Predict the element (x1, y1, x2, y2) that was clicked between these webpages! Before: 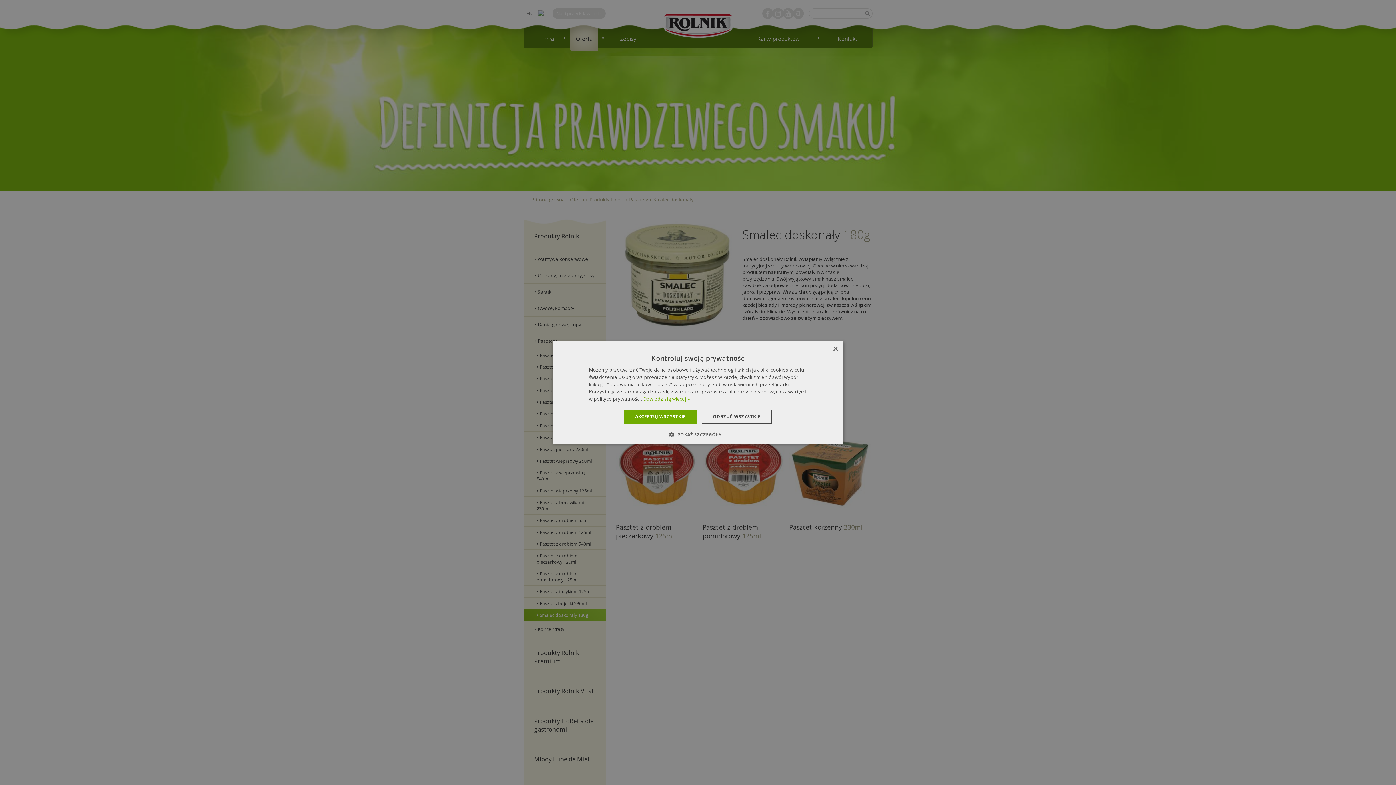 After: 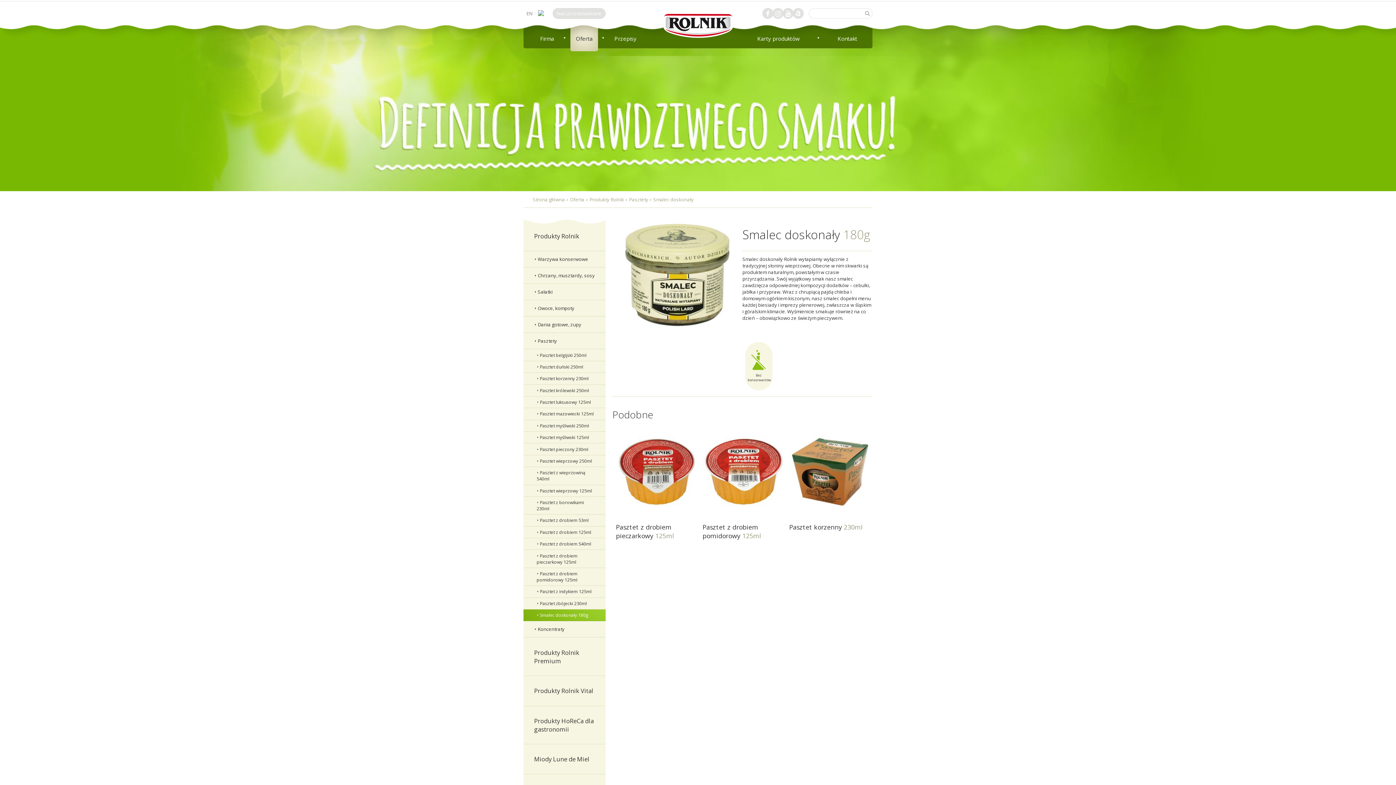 Action: label: ODRZUĆ WSZYSTKIE bbox: (701, 410, 771, 423)